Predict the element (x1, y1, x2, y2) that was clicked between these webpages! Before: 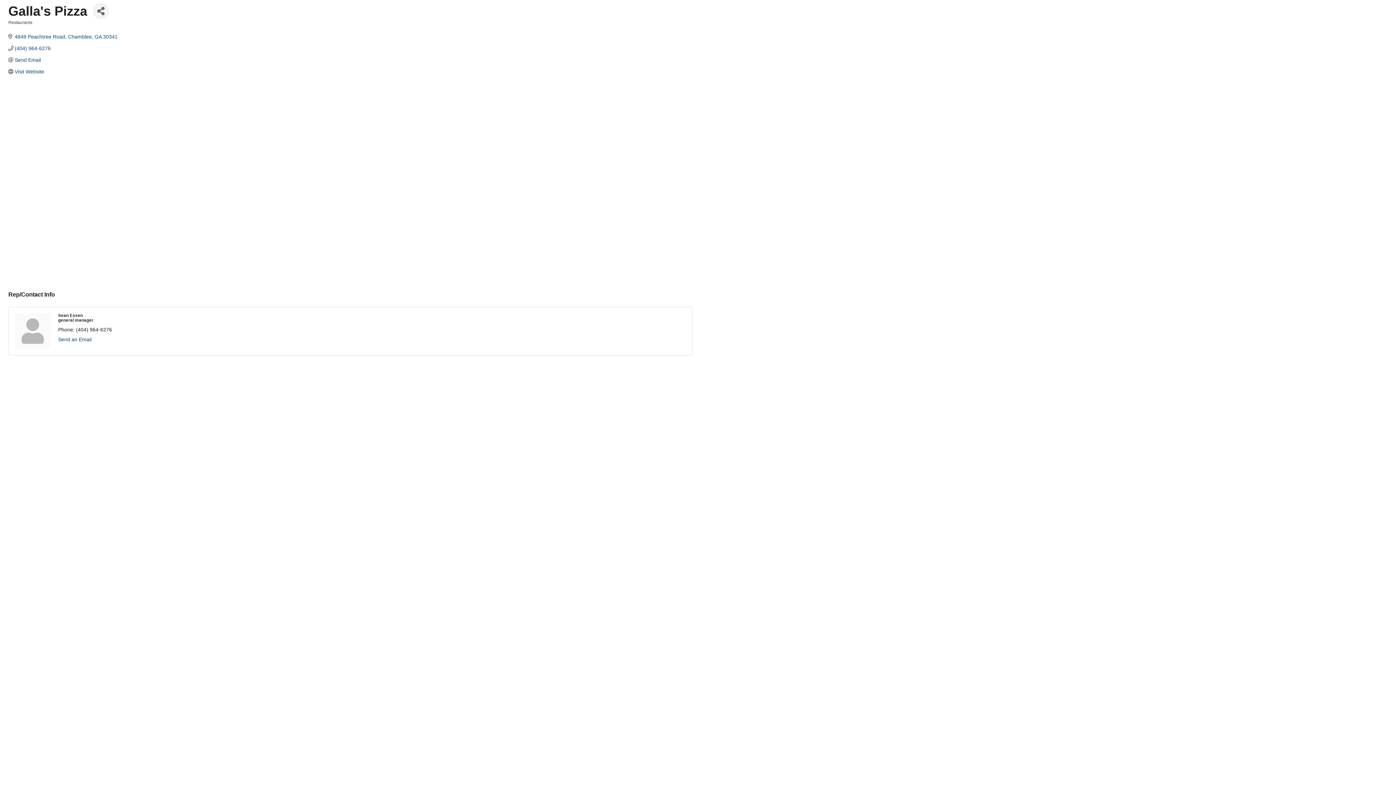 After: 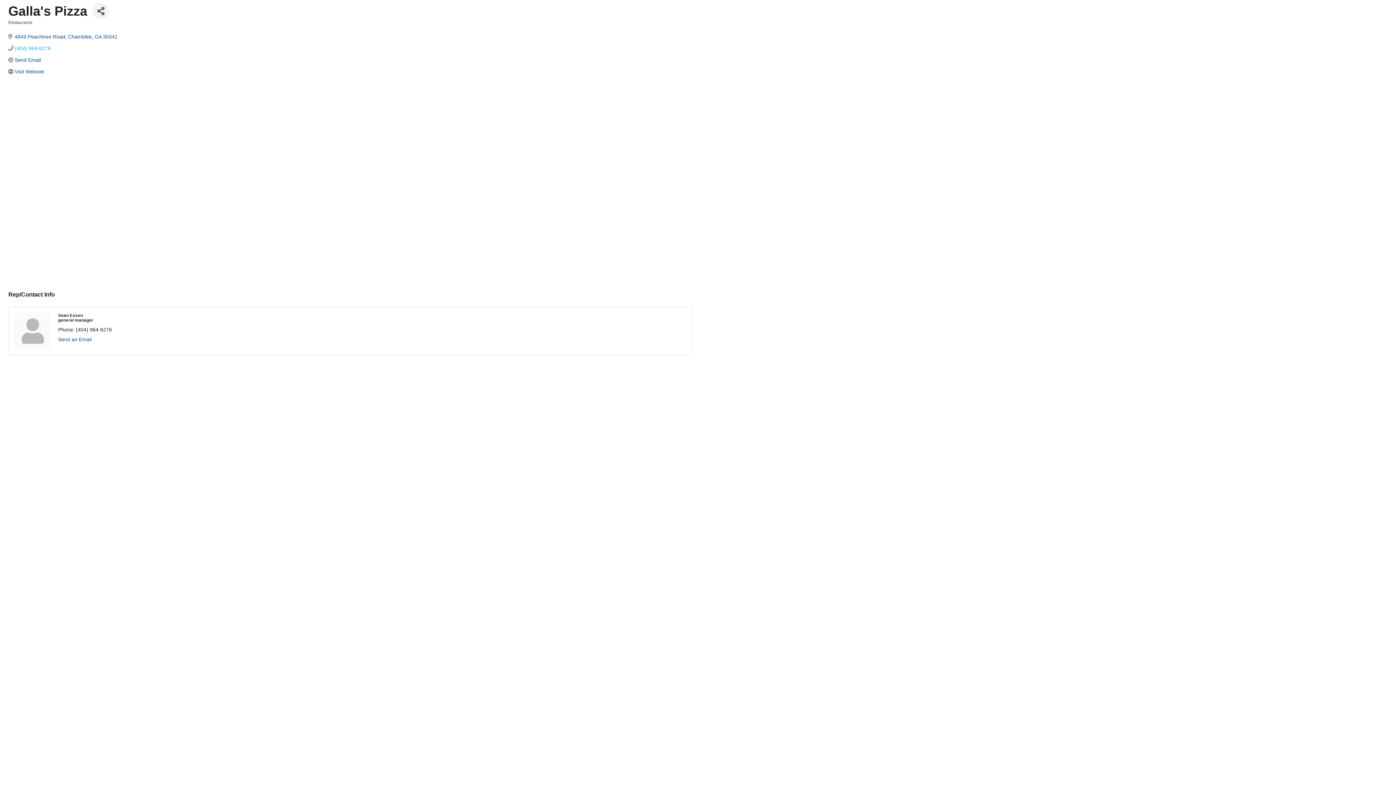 Action: label: (404) 964-6276 bbox: (14, 45, 50, 51)